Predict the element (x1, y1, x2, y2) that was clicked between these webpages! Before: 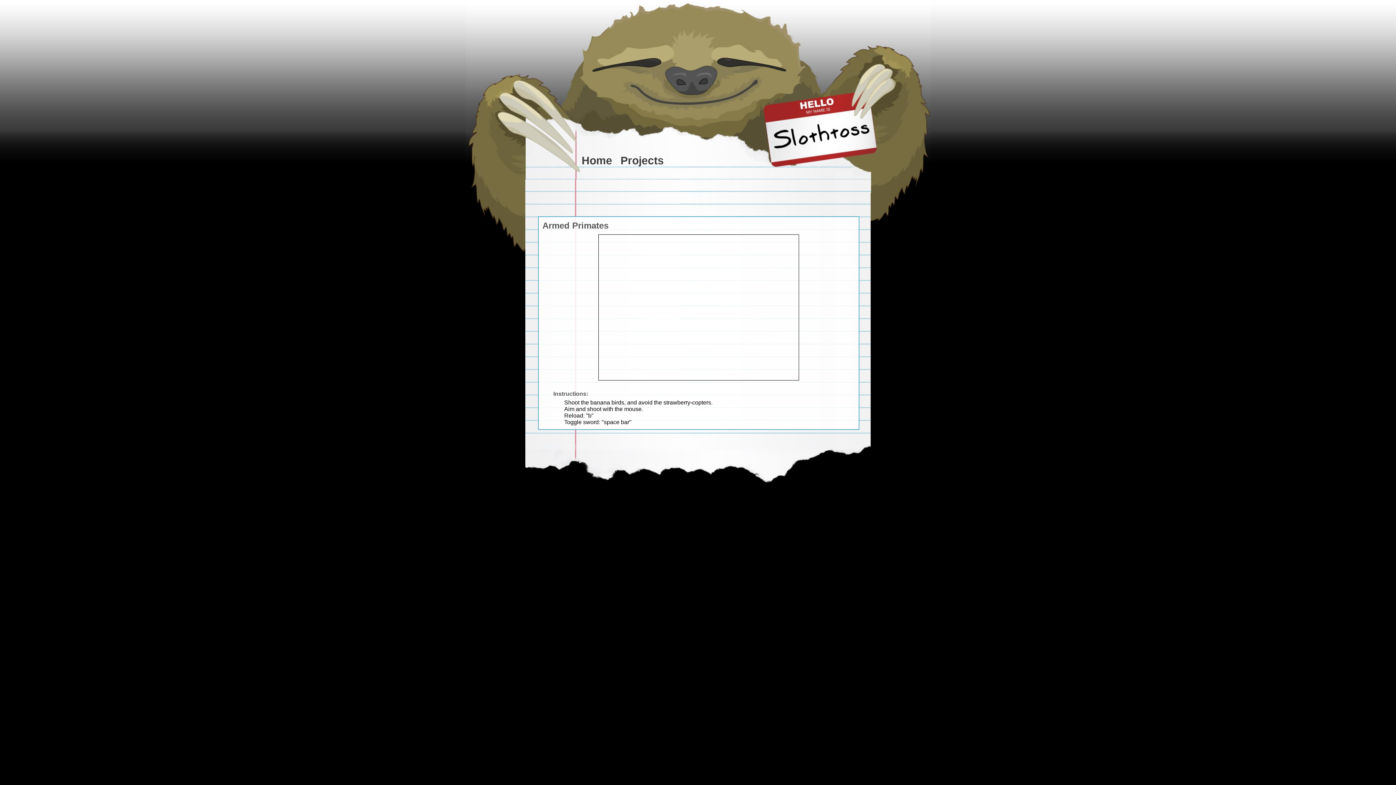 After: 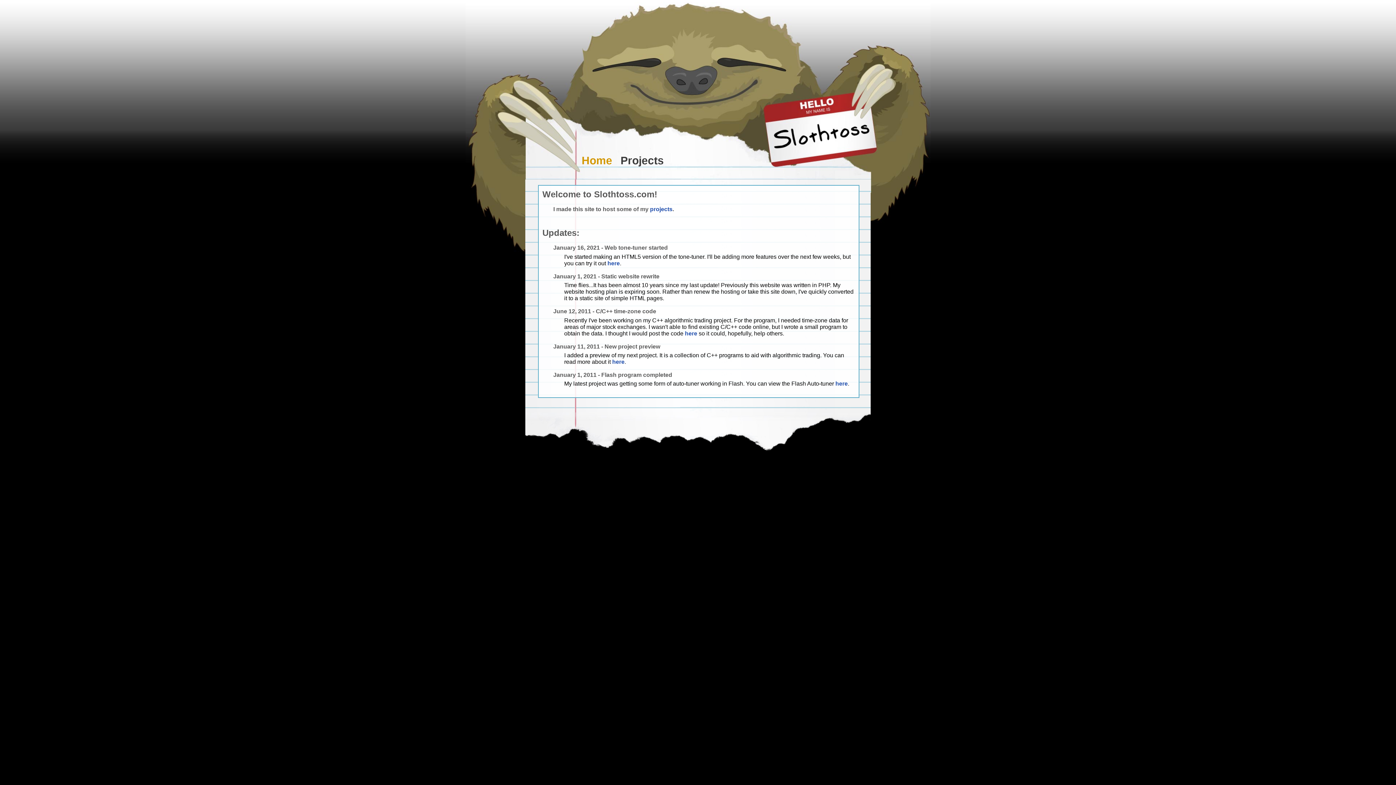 Action: bbox: (769, 92, 870, 167)